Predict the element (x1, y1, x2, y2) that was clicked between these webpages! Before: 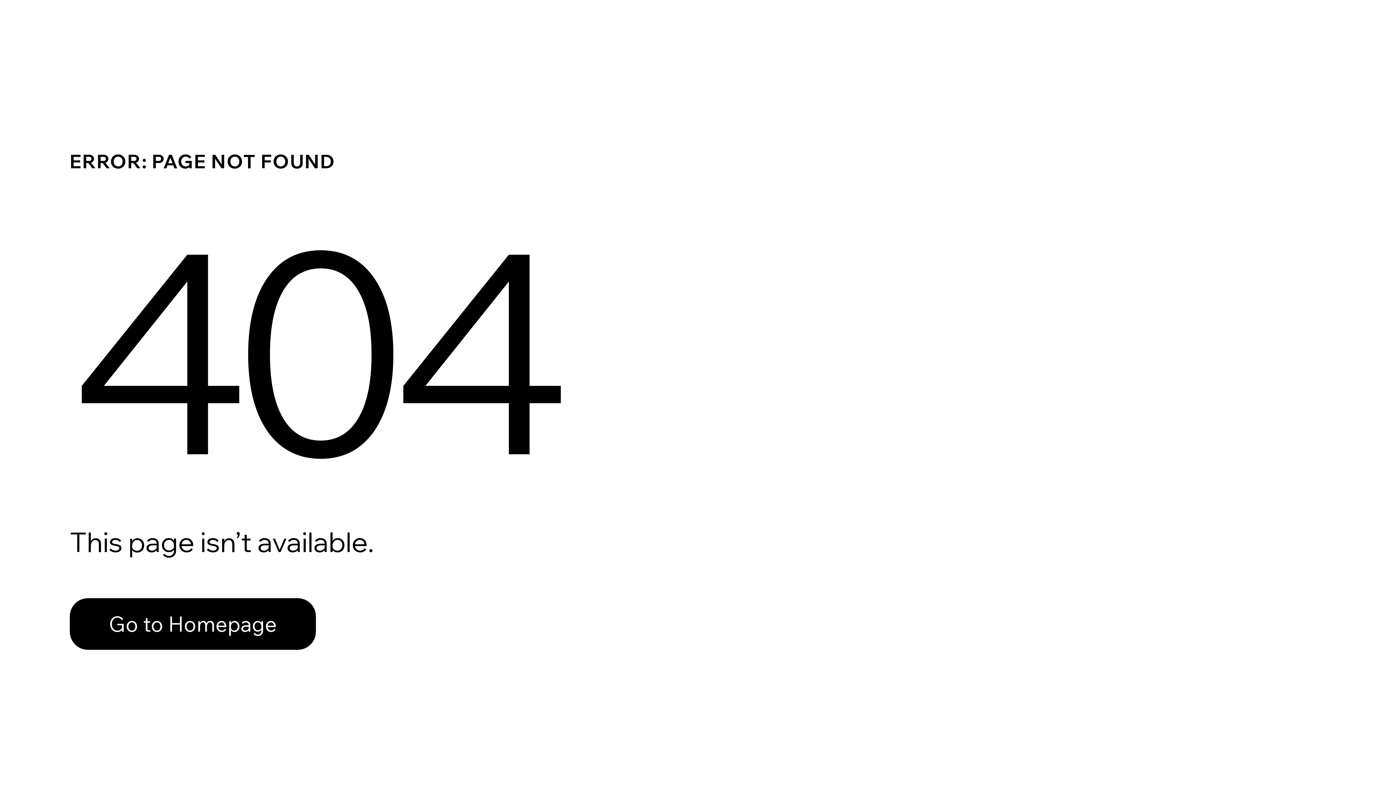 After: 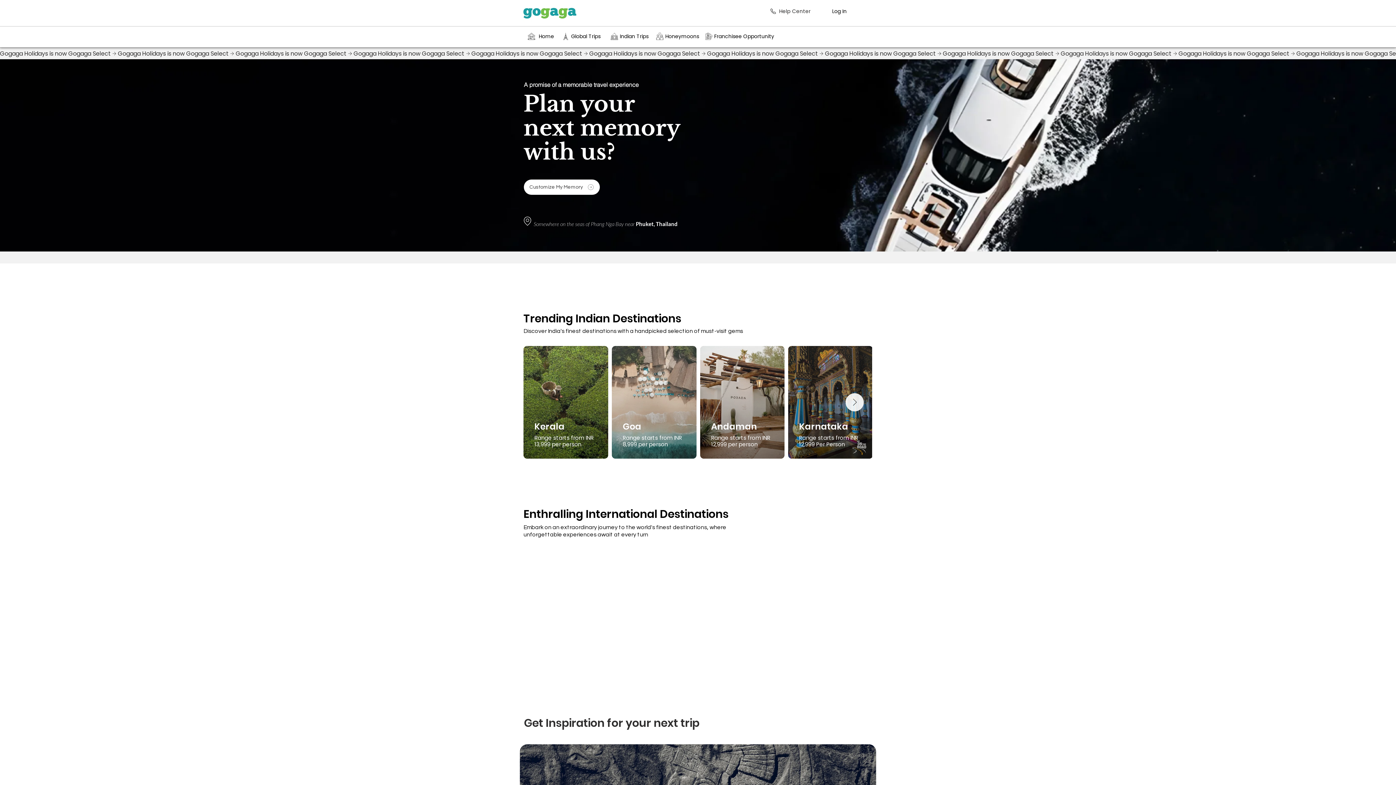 Action: bbox: (69, 598, 316, 650) label: Go to Homepage